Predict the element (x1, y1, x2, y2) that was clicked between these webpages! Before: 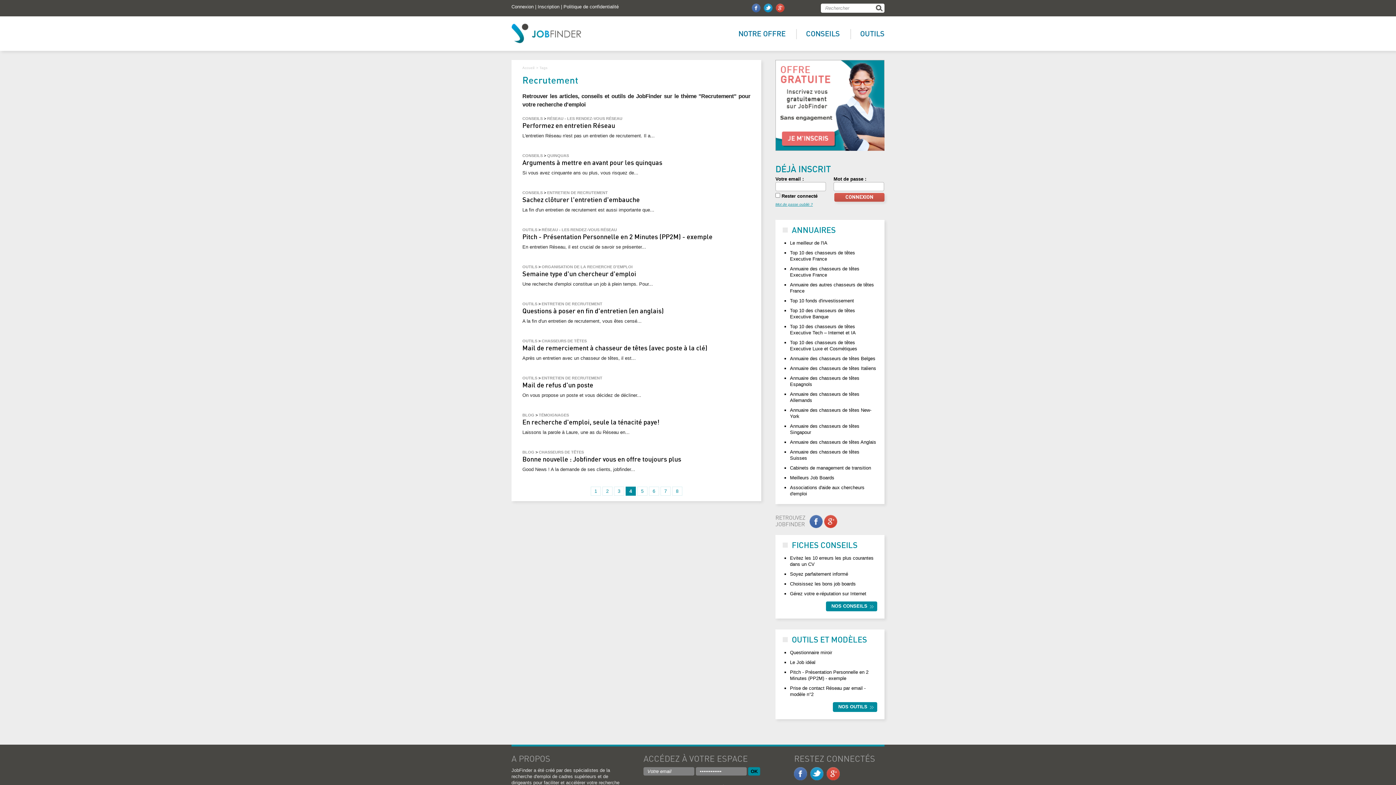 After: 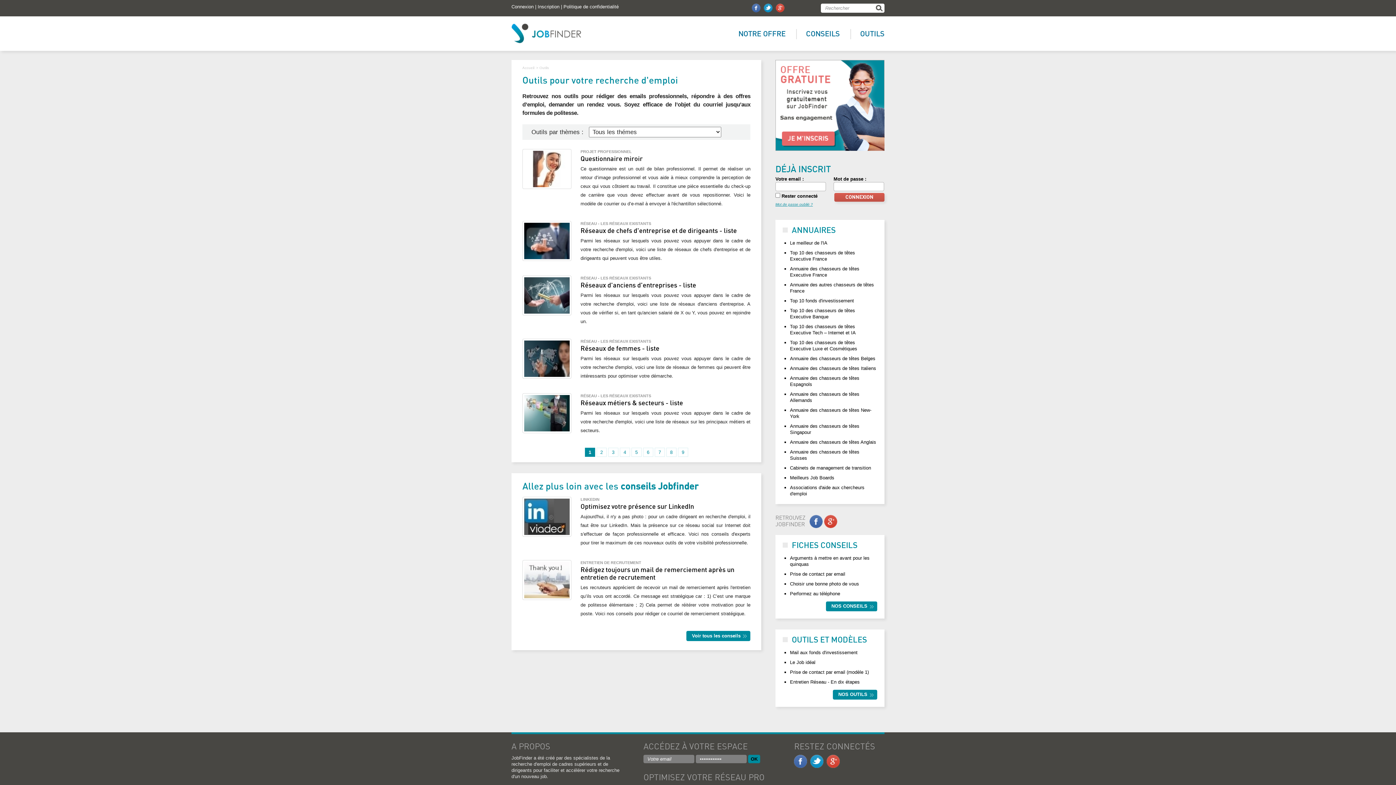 Action: bbox: (522, 339, 537, 343) label: OUTILS